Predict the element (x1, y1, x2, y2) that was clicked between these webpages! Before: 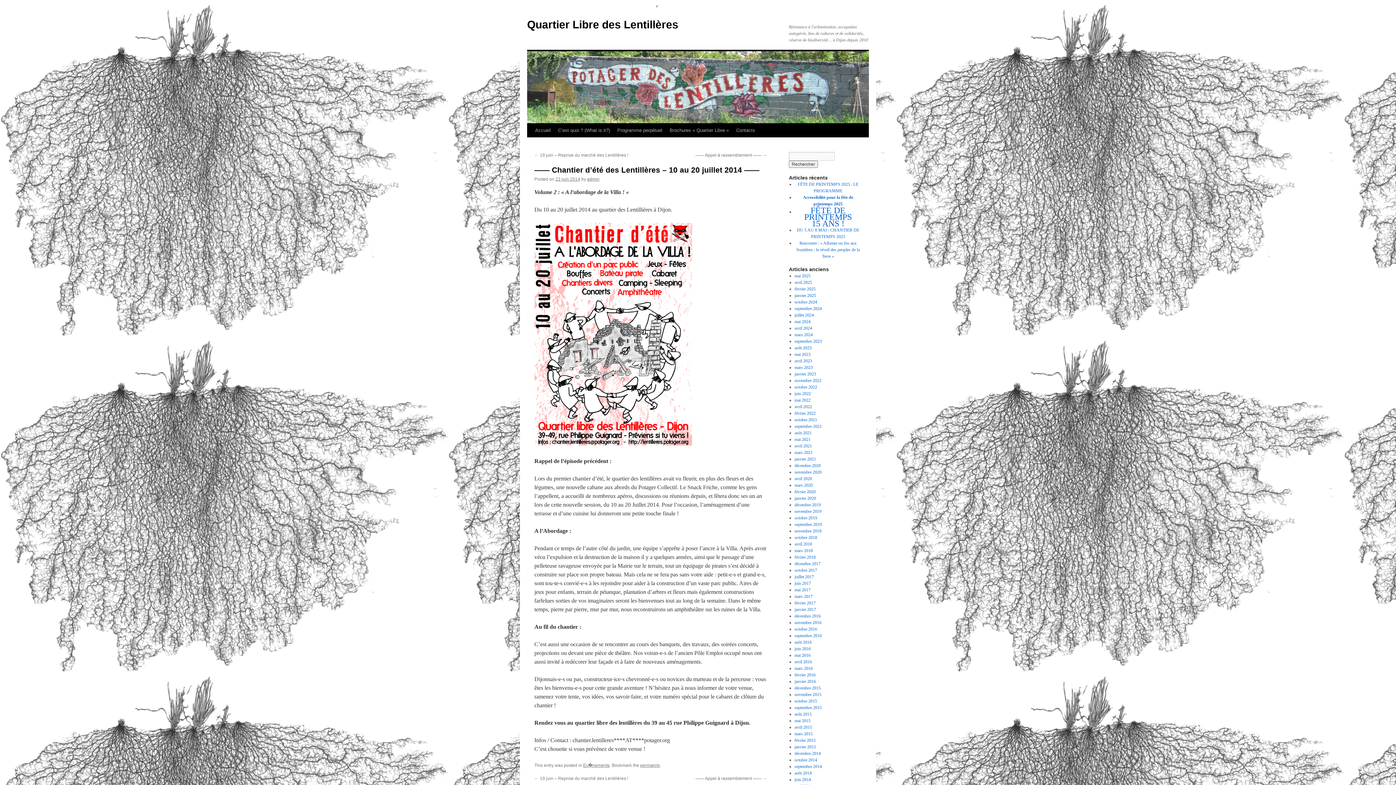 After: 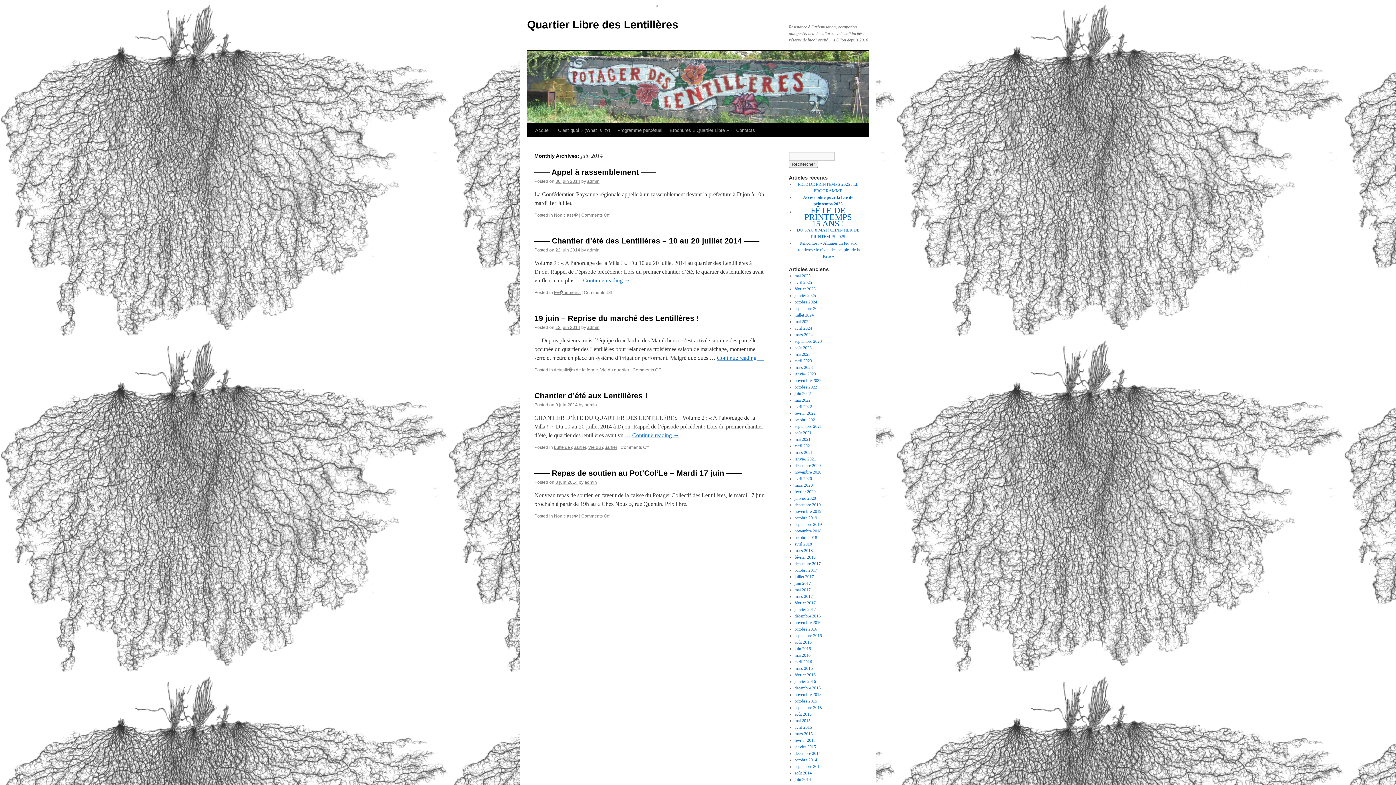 Action: label: juin 2014 bbox: (794, 777, 811, 782)